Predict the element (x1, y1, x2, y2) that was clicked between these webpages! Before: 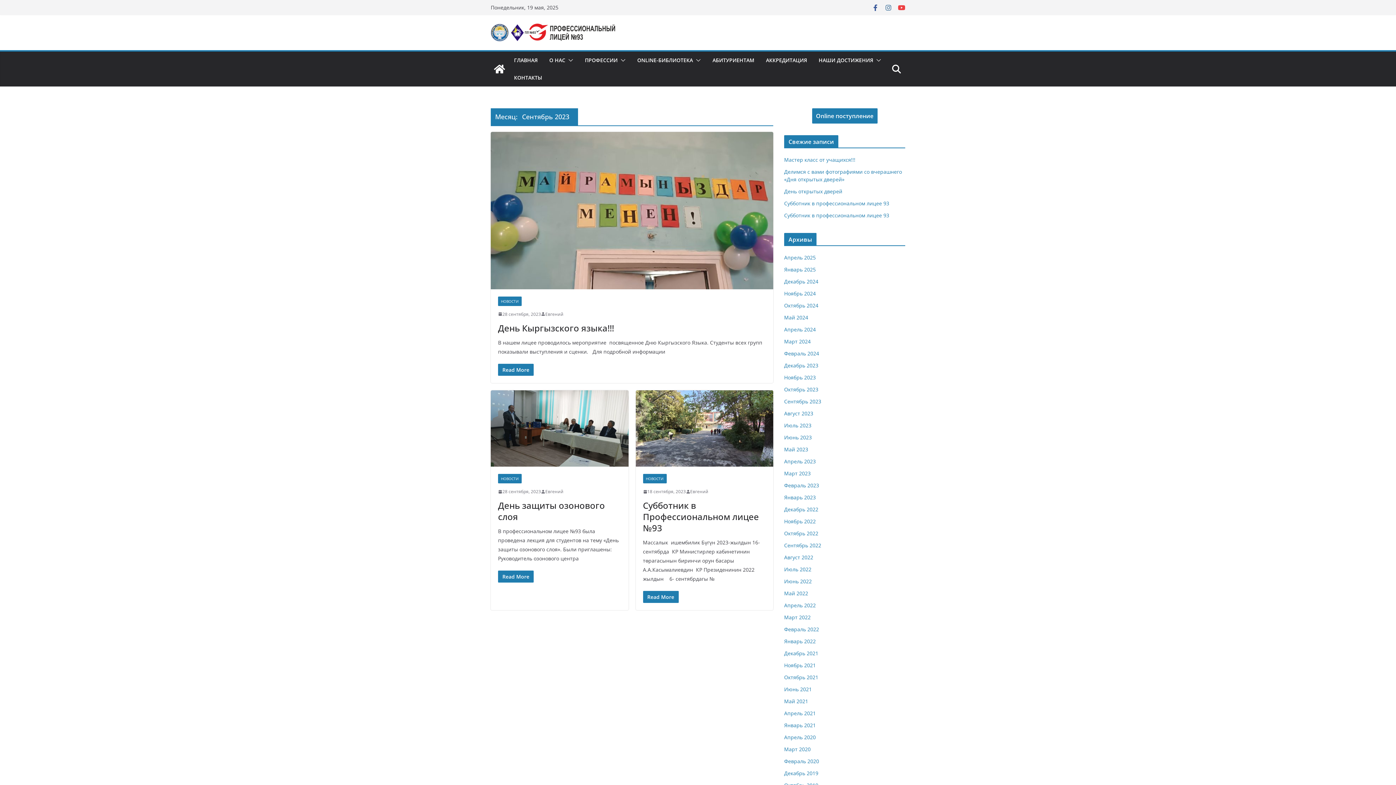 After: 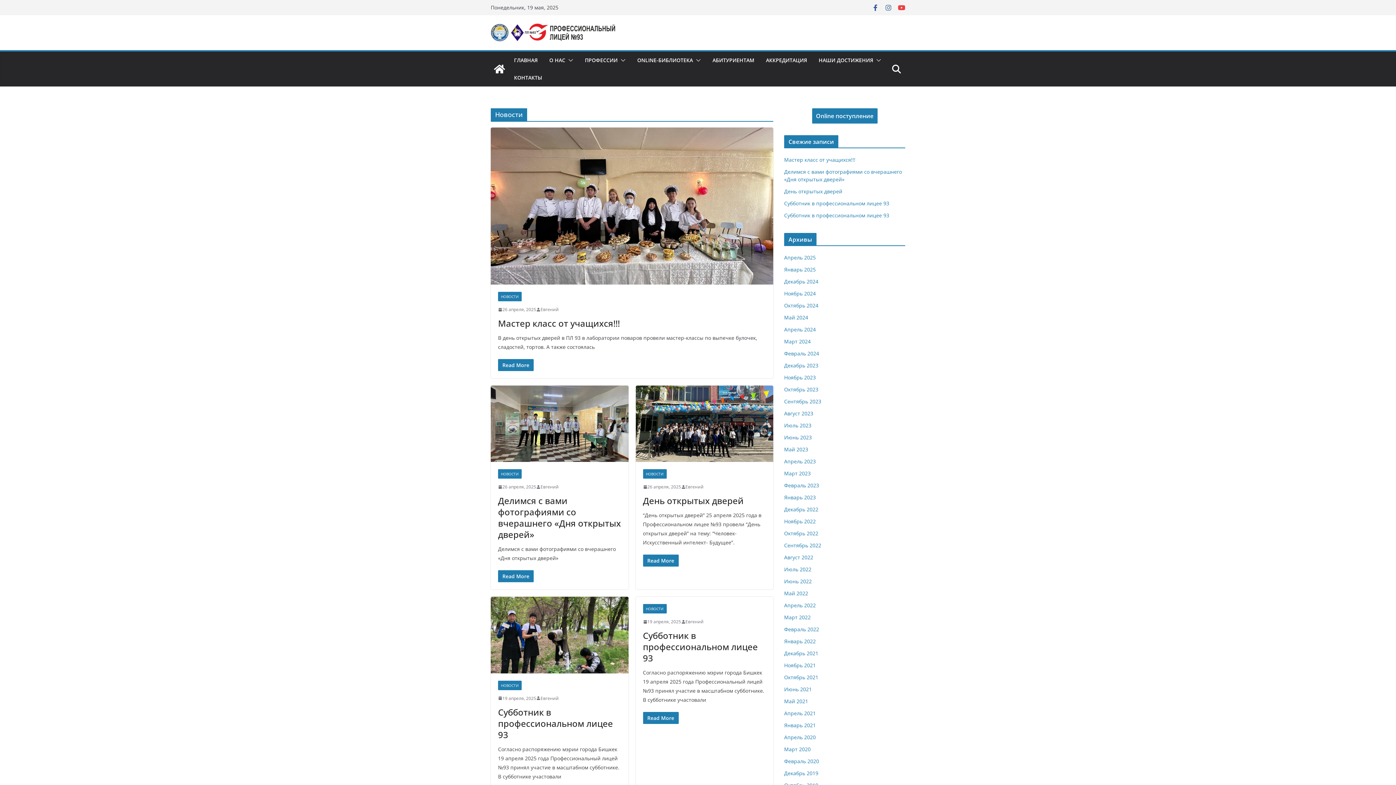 Action: bbox: (498, 474, 521, 483) label: НОВОСТИ